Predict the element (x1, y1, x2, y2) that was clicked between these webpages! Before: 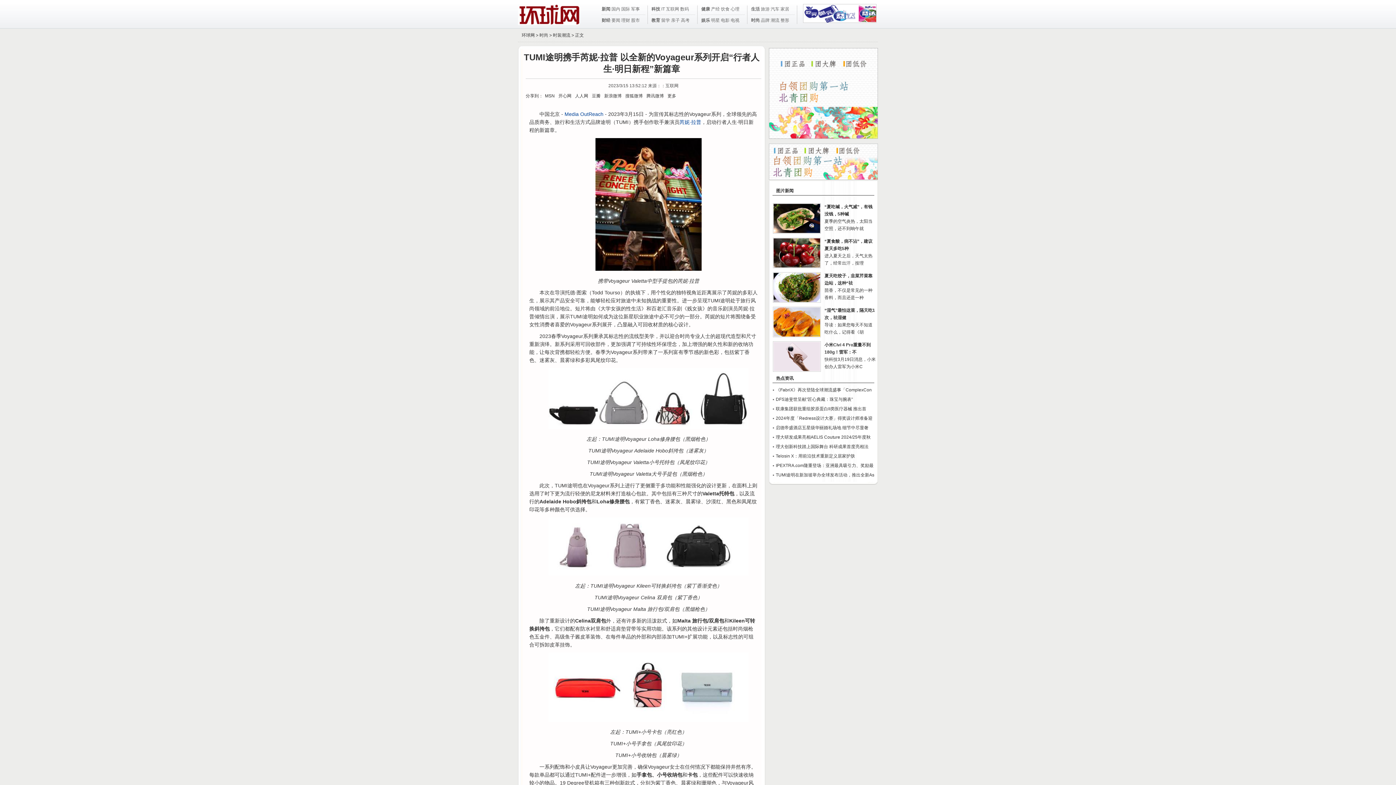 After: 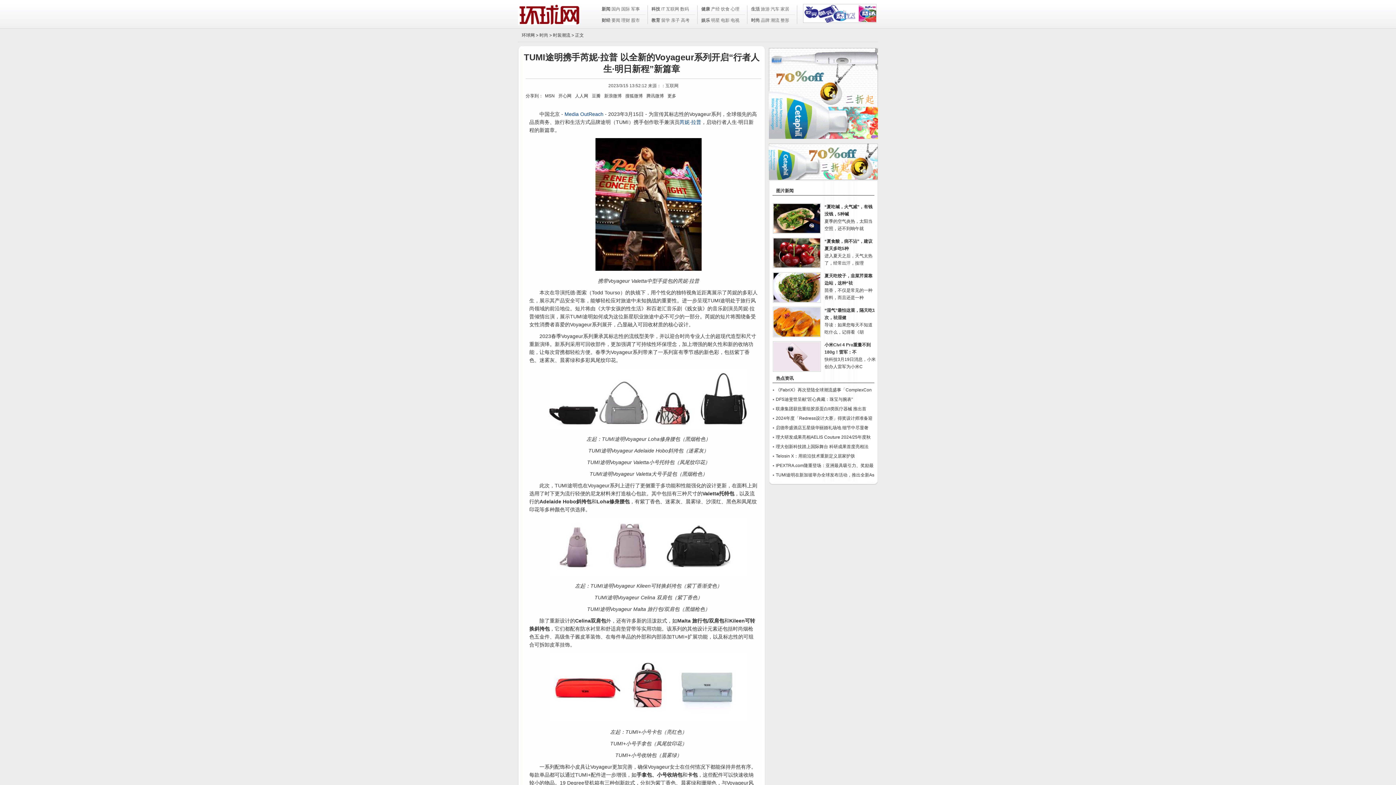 Action: label: 财经 bbox: (601, 17, 610, 22)